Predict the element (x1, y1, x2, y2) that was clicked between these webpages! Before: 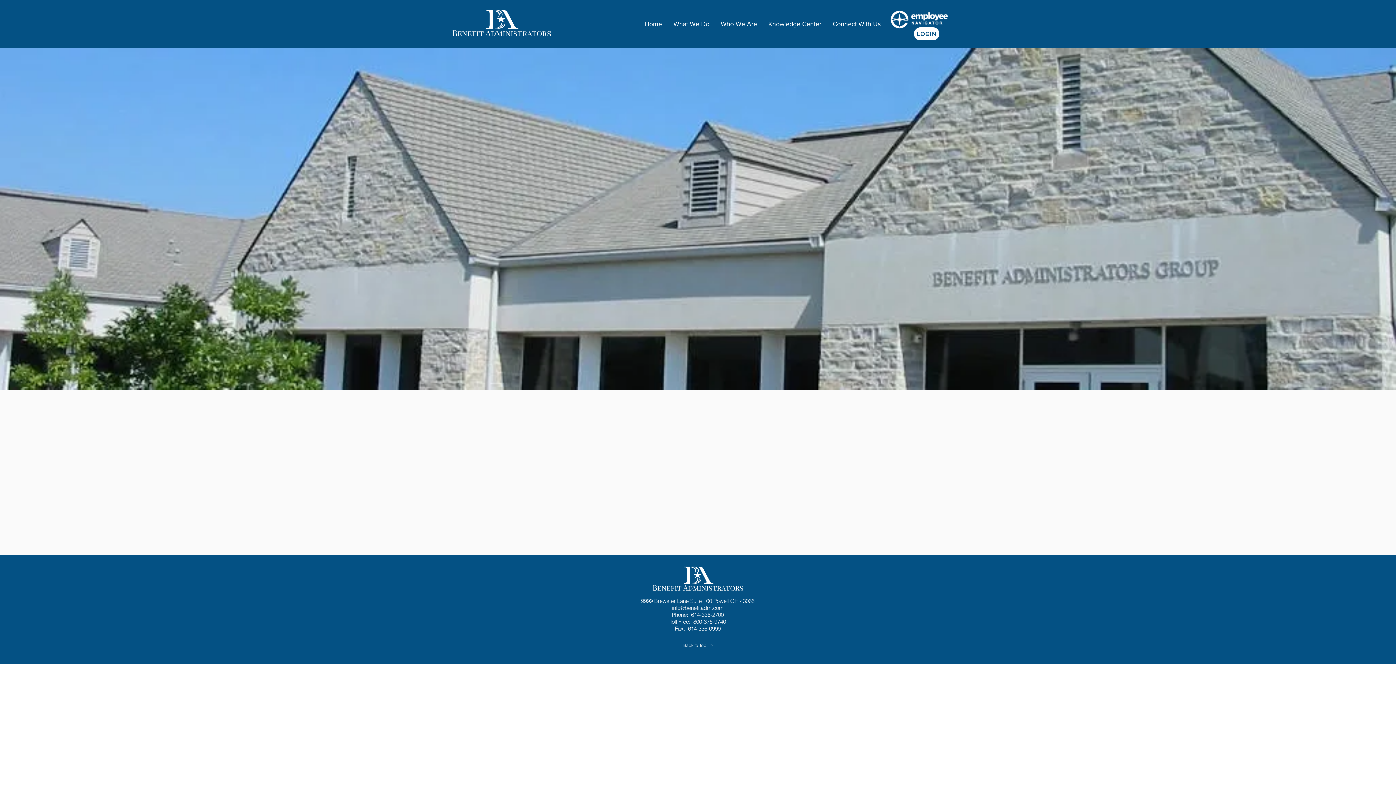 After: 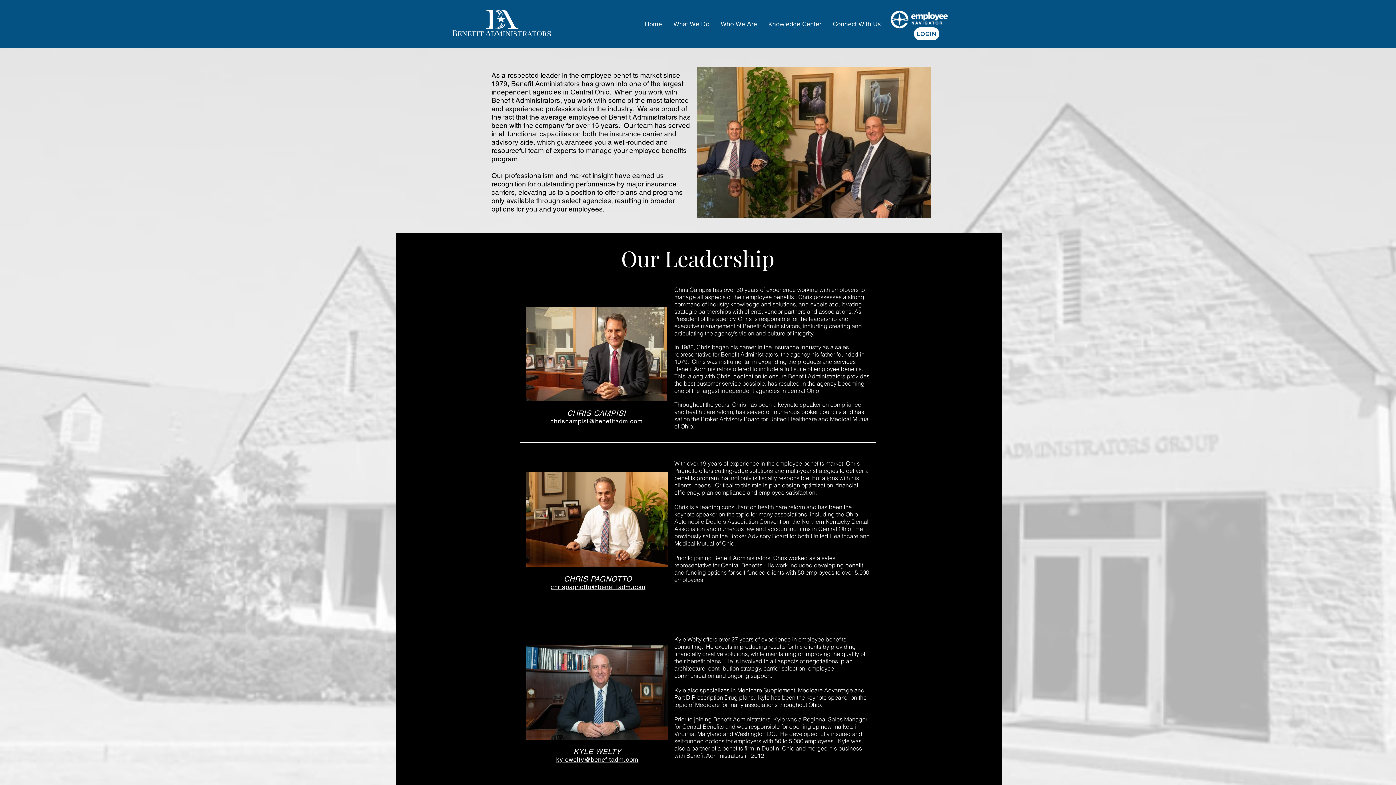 Action: bbox: (715, 16, 762, 32) label: Who We Are